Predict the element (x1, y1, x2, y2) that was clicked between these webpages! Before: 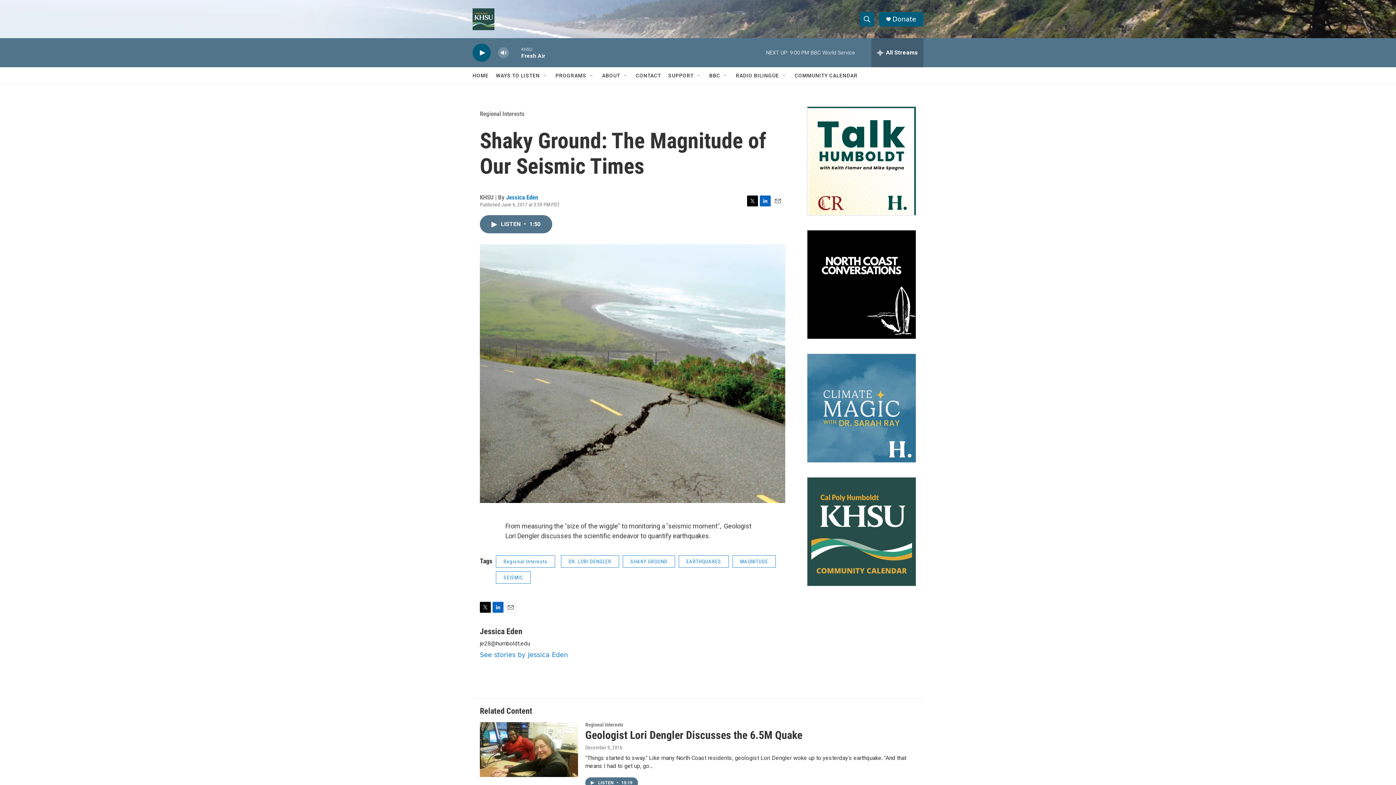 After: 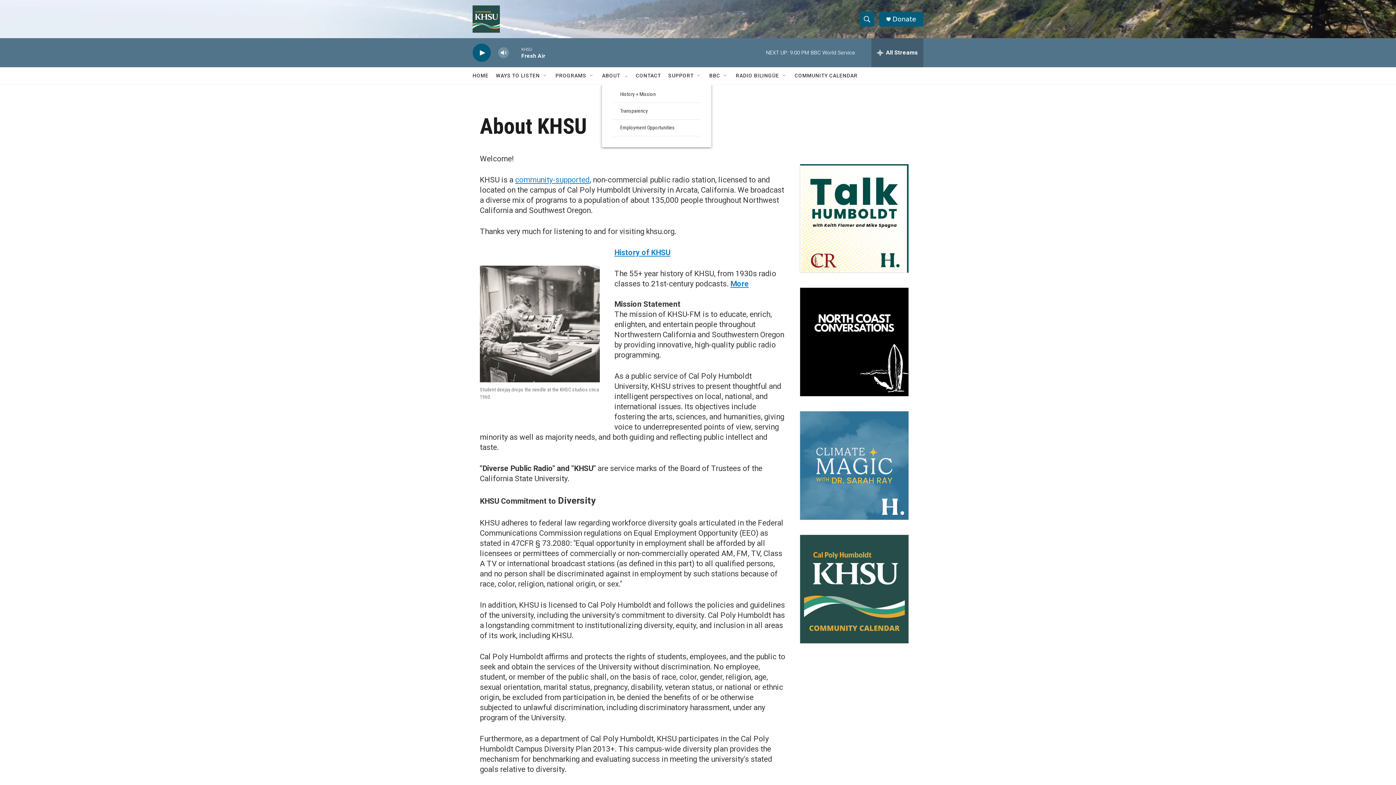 Action: label: ABOUT bbox: (602, 67, 620, 84)